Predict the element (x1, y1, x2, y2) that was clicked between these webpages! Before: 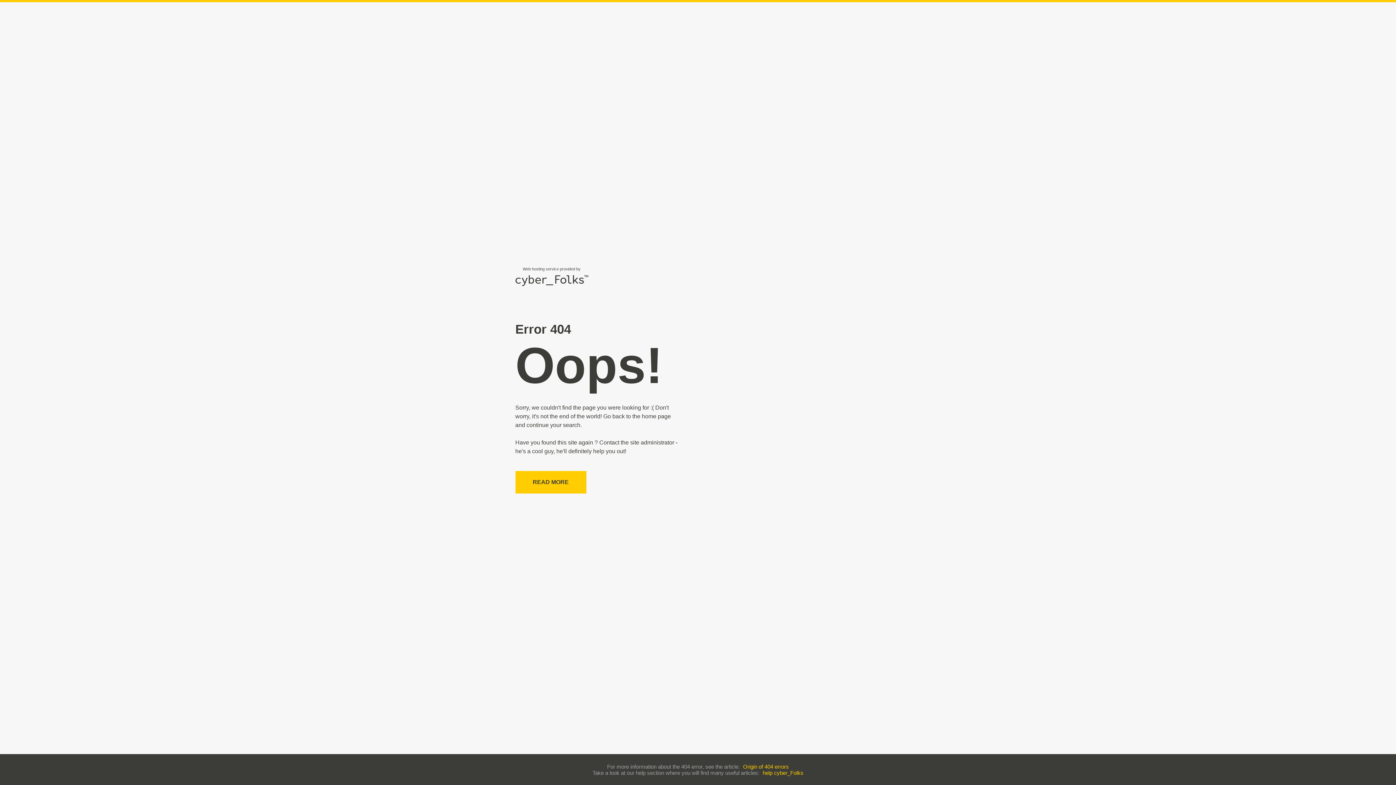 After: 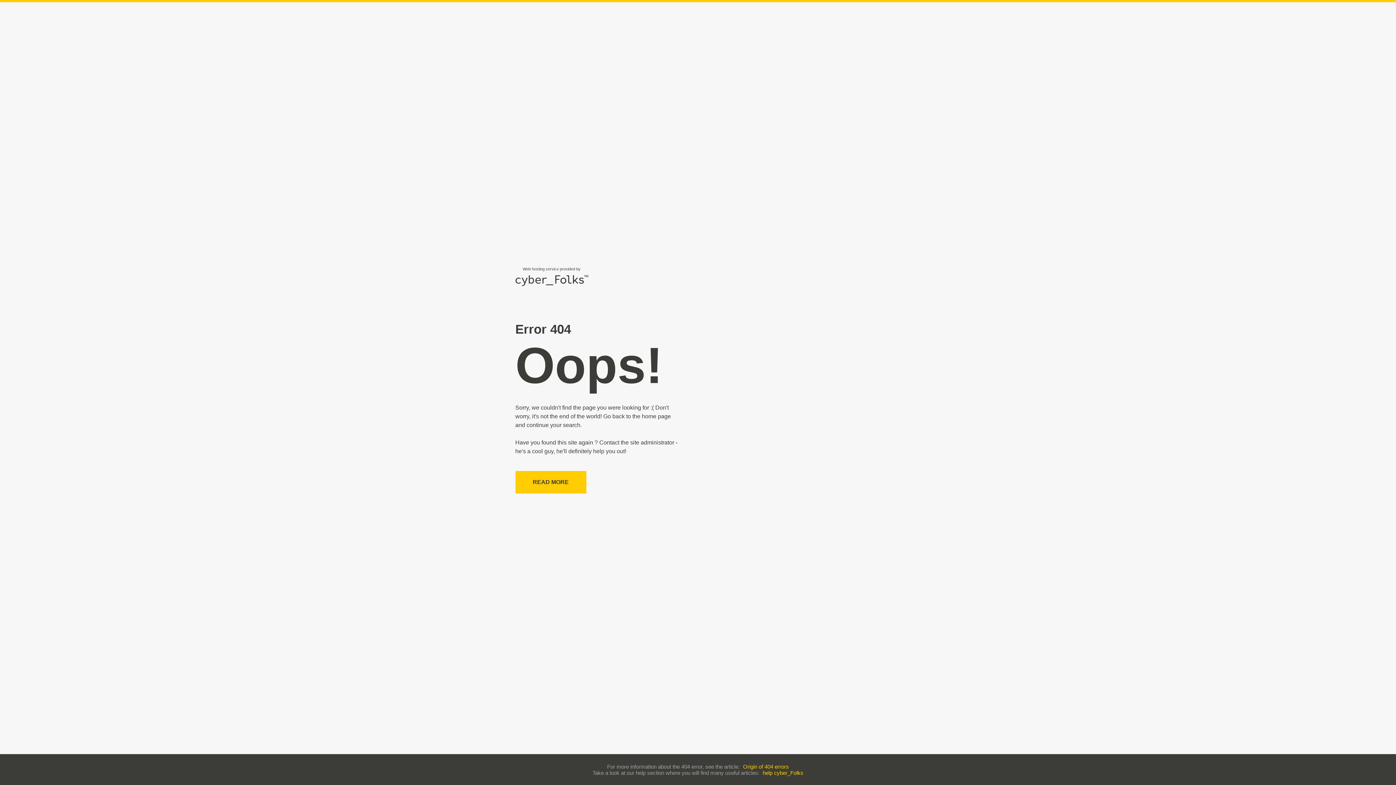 Action: label: help cyber_Folks bbox: (762, 770, 803, 776)